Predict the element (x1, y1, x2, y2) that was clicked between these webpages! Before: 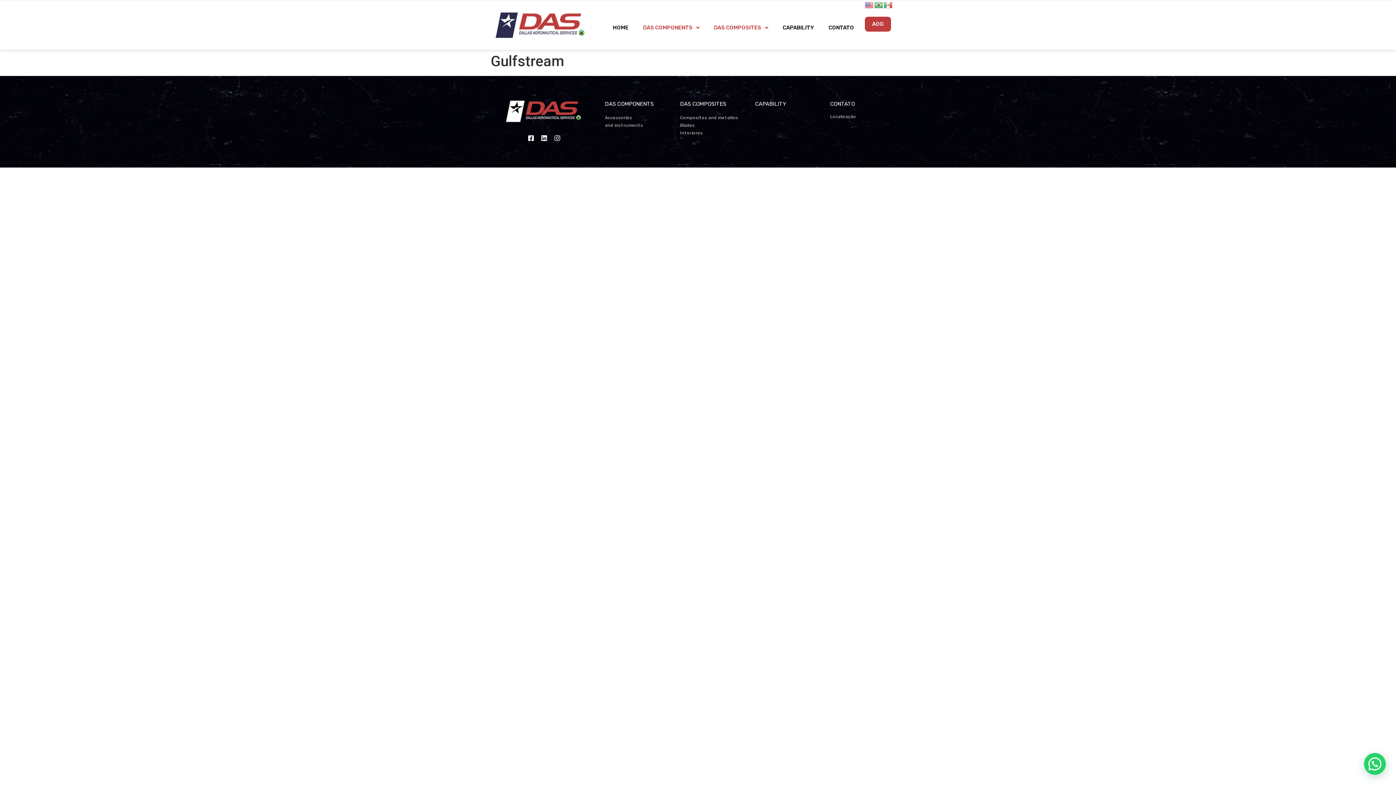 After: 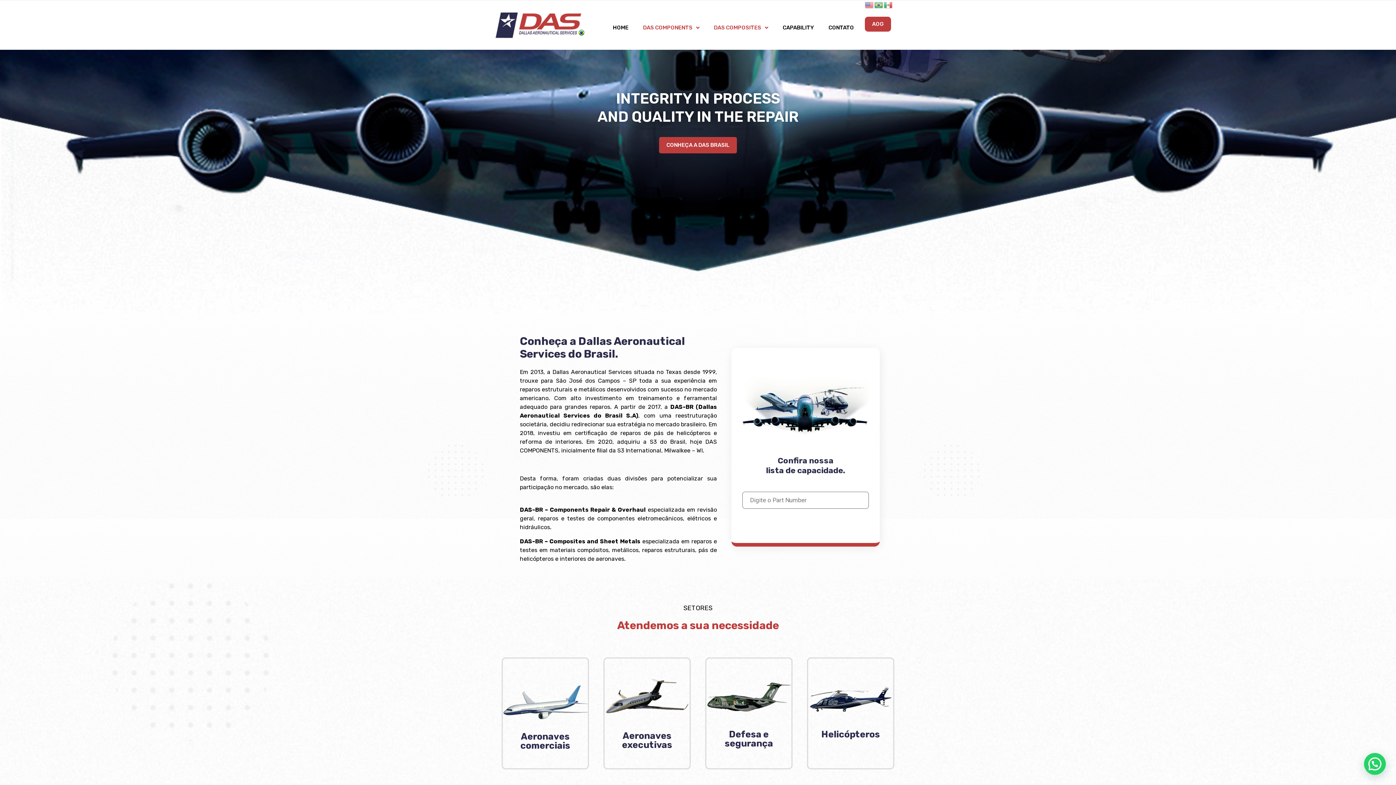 Action: bbox: (494, 11, 585, 38)